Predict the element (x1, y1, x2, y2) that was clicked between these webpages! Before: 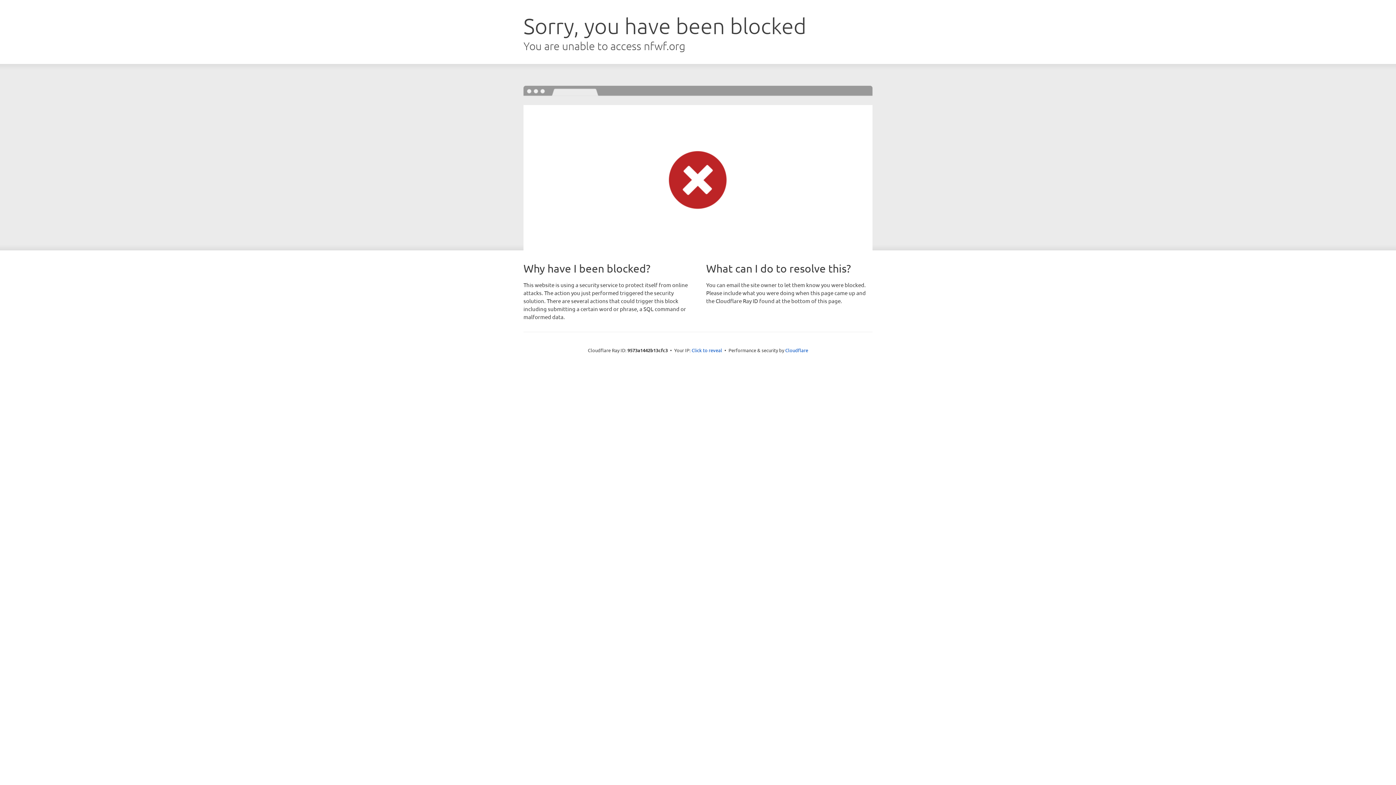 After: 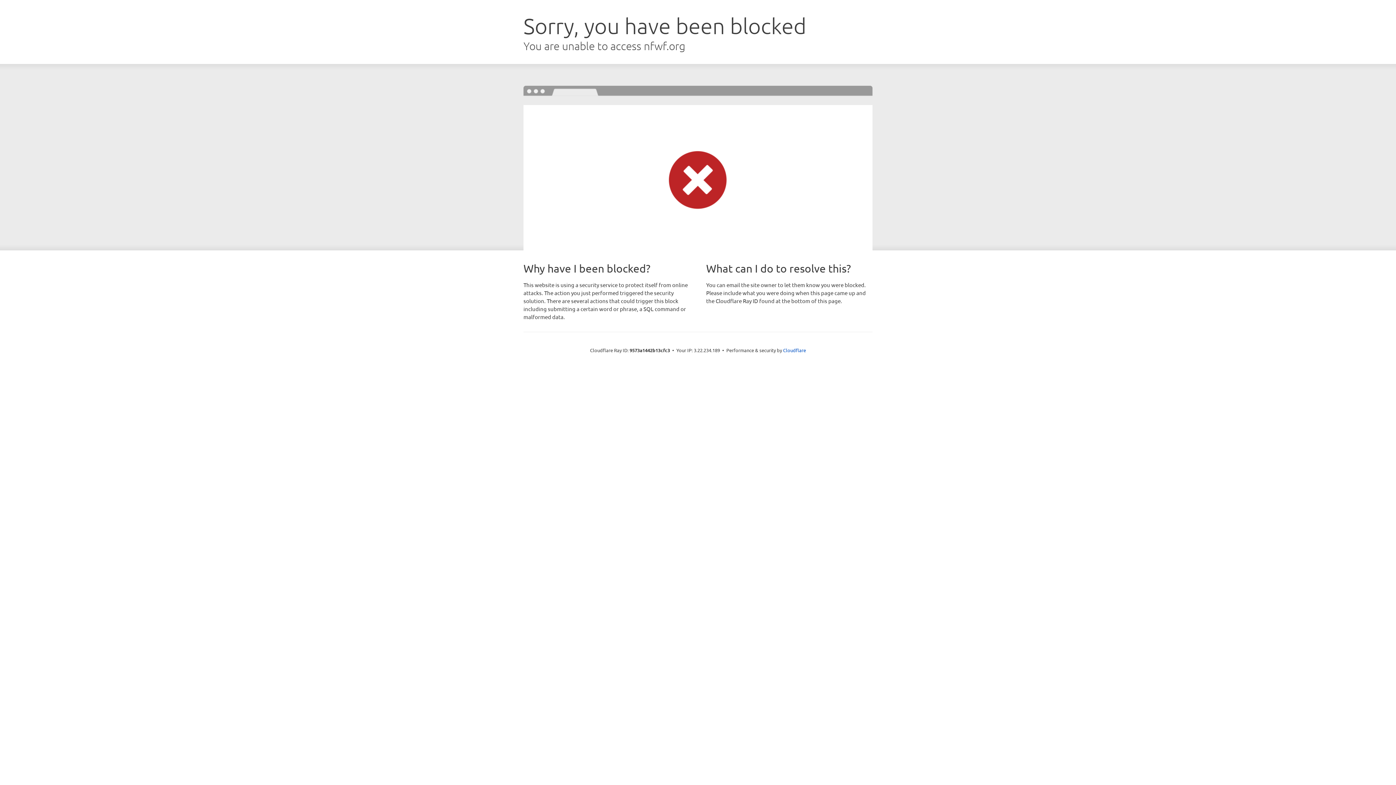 Action: label: Click to reveal bbox: (691, 346, 722, 353)